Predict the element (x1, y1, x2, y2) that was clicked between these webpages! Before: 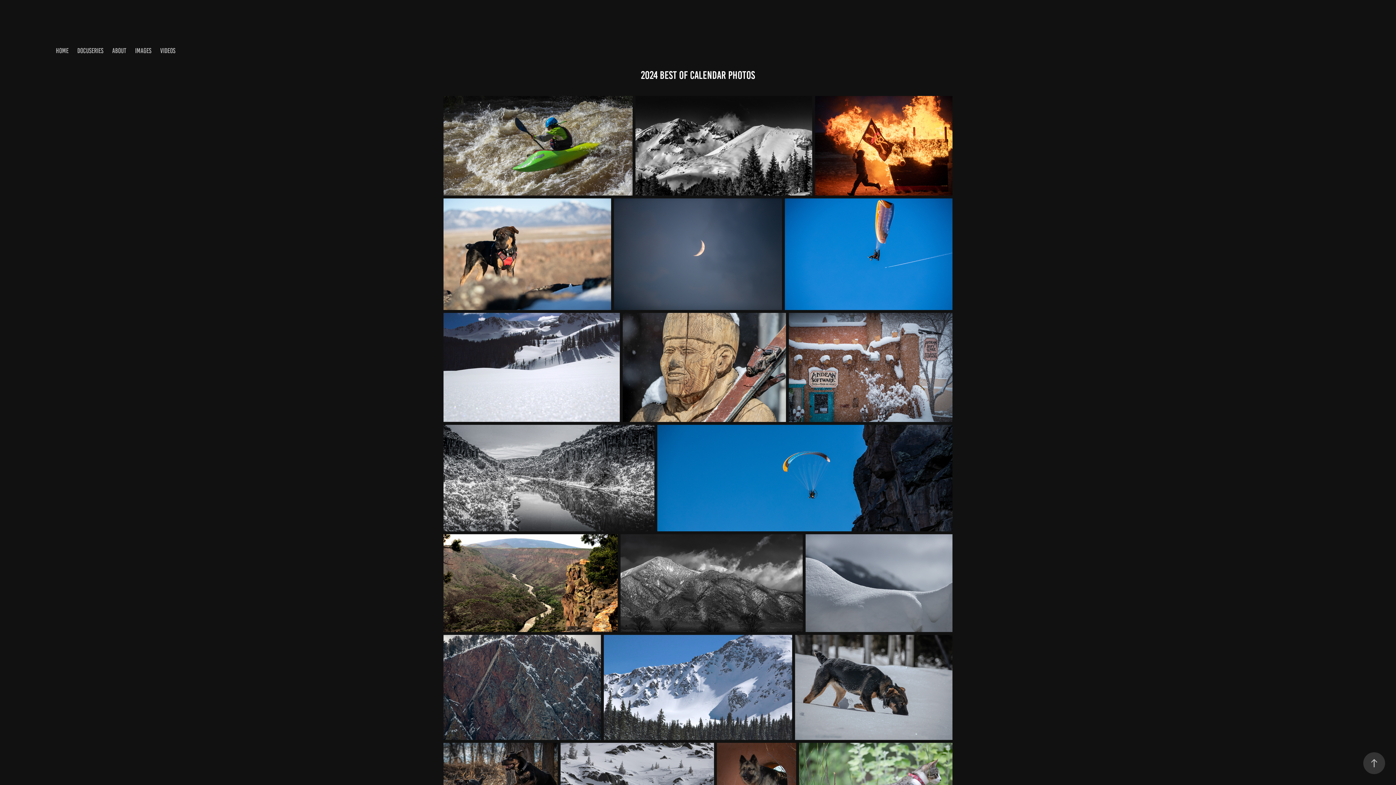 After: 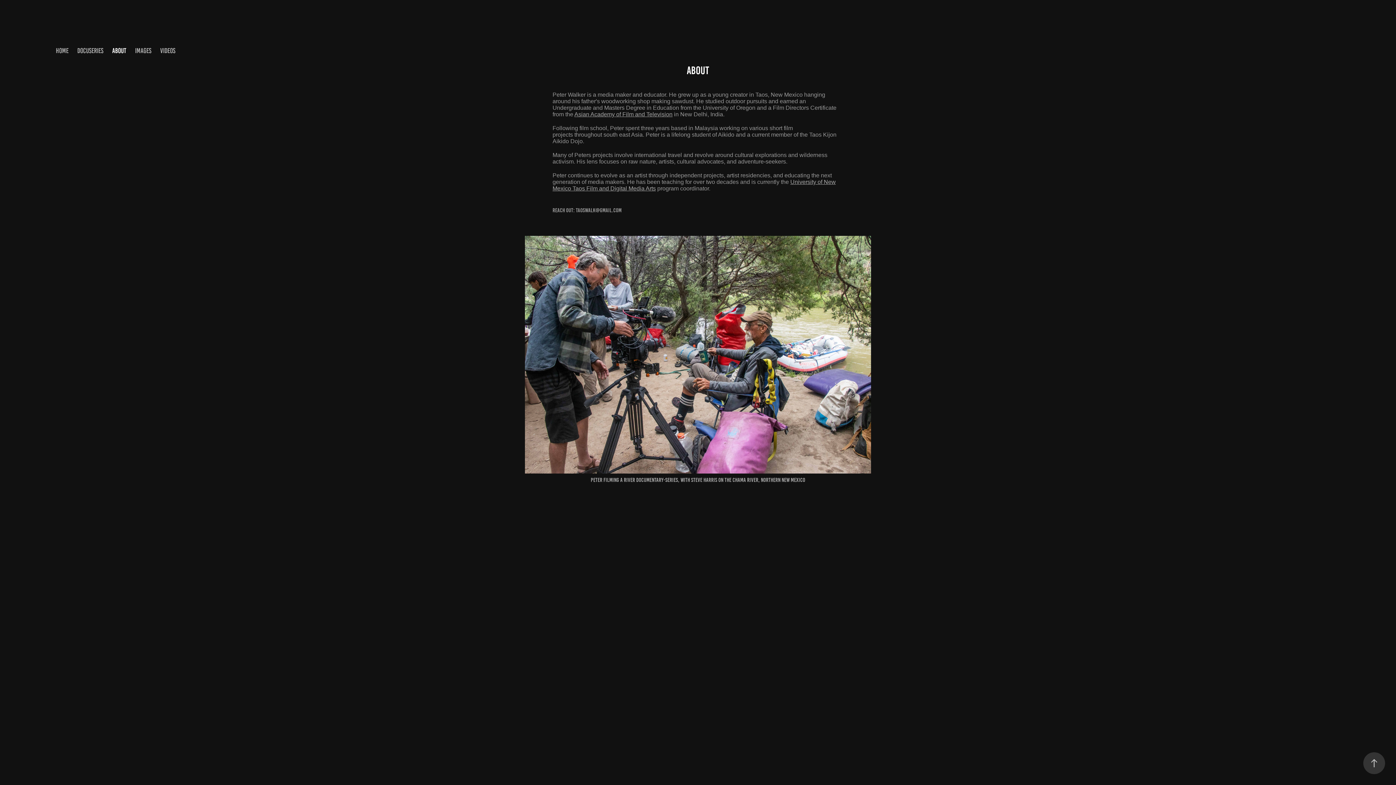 Action: bbox: (112, 46, 126, 54) label: ABOUT